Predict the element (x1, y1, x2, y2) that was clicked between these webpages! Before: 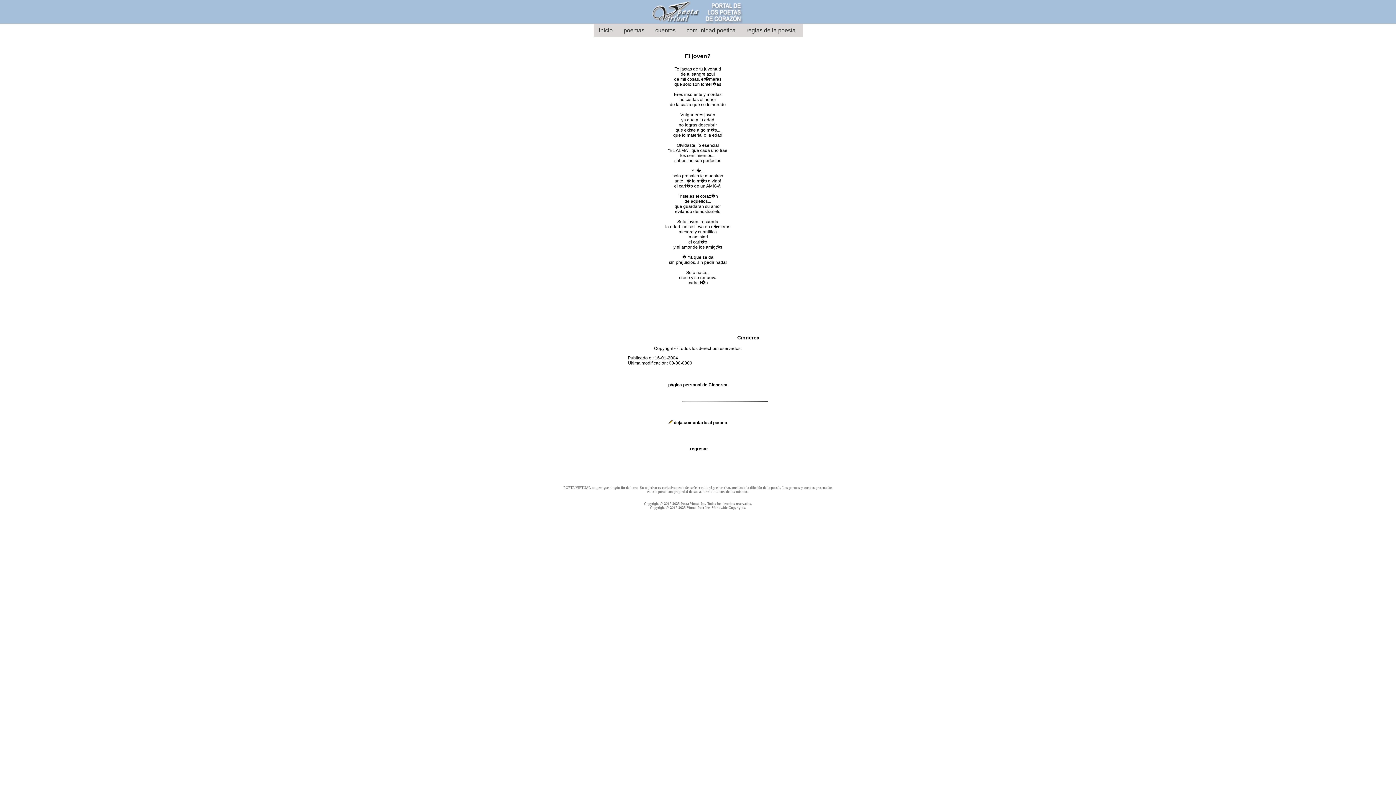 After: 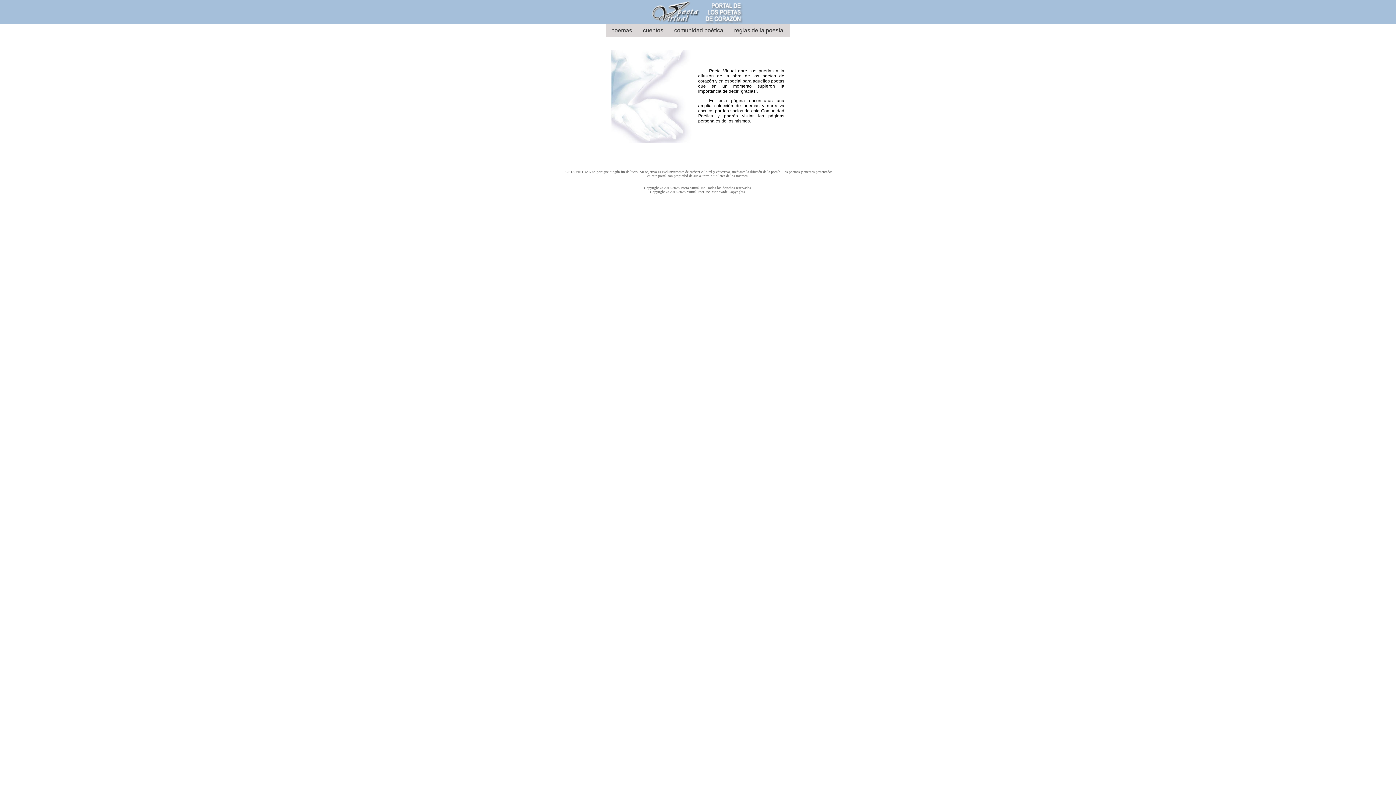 Action: label: inicio bbox: (593, 24, 618, 37)